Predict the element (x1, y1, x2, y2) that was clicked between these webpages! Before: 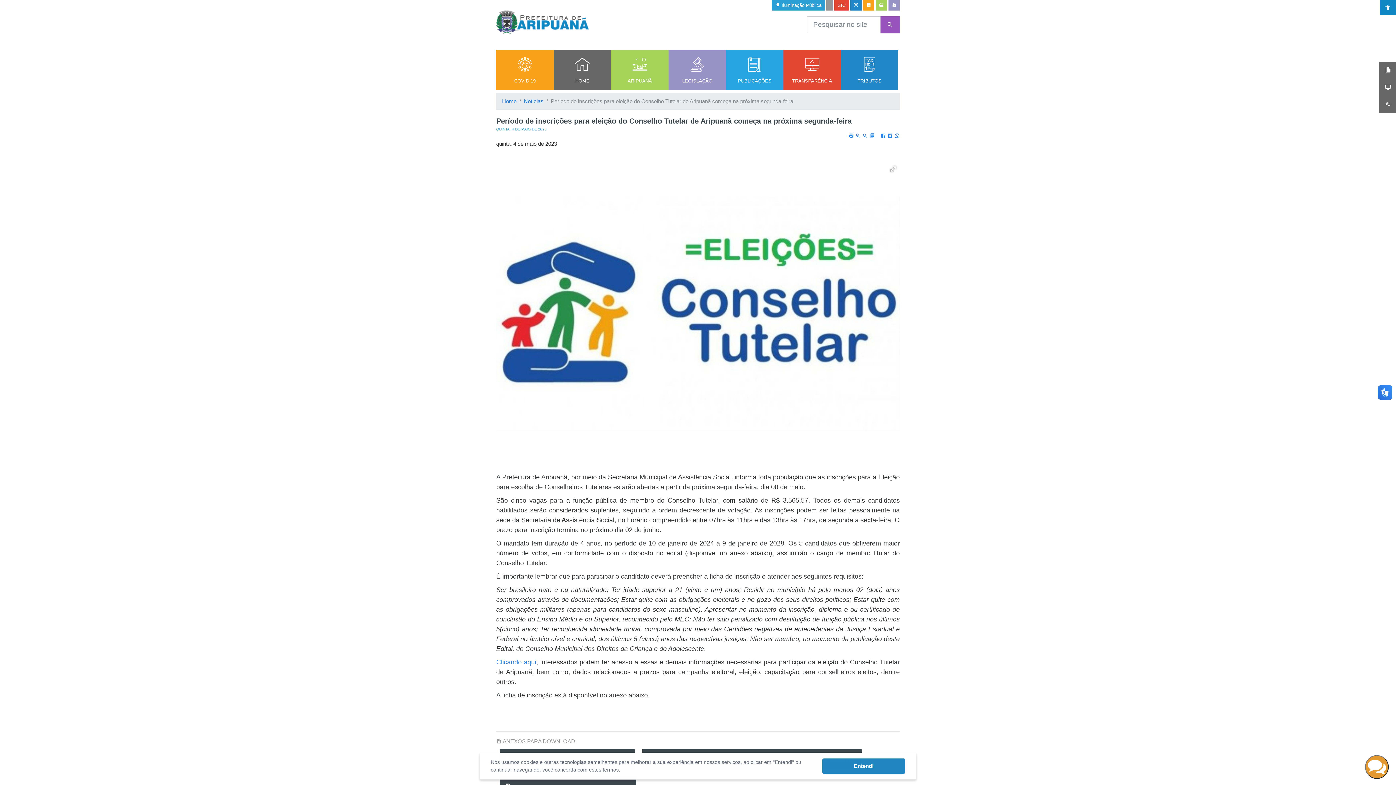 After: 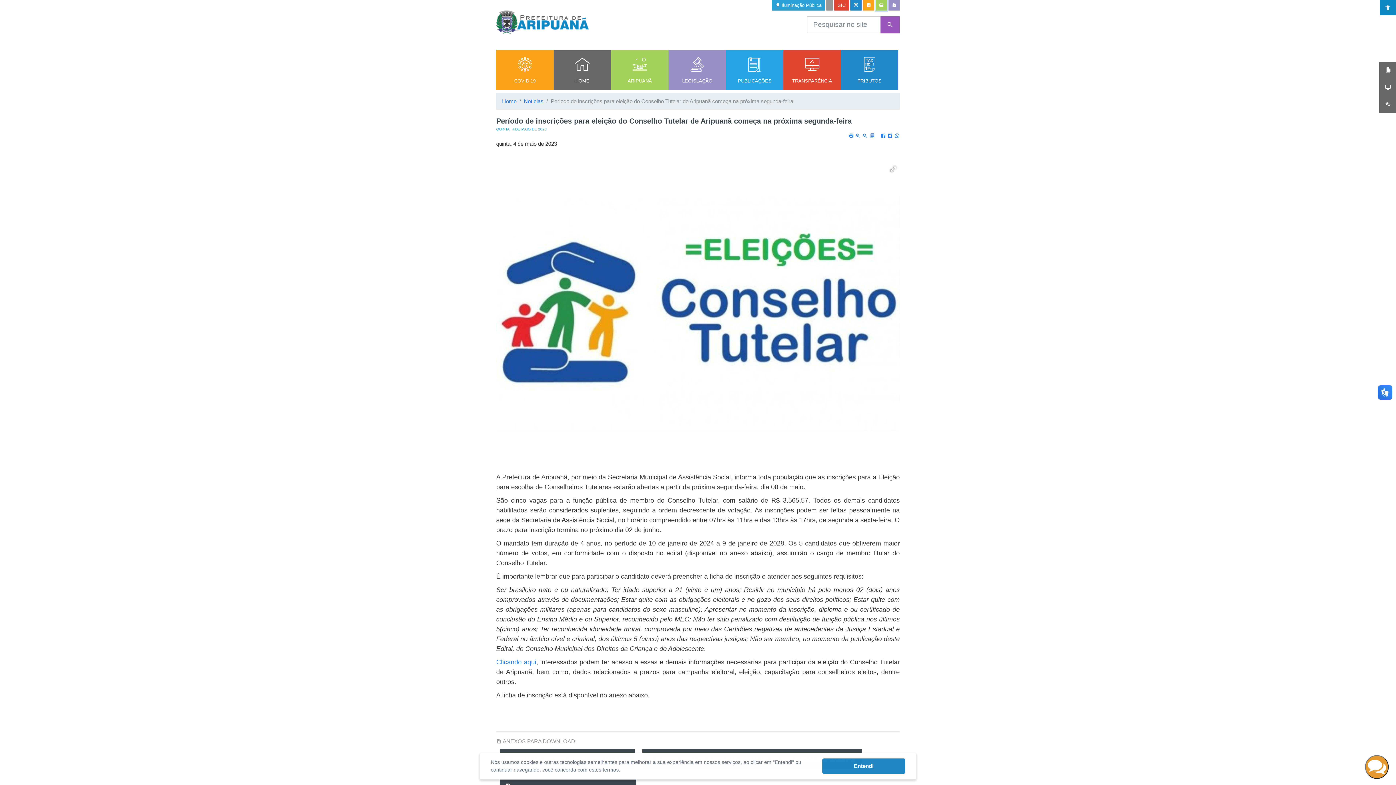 Action: bbox: (876, 0, 887, 10)